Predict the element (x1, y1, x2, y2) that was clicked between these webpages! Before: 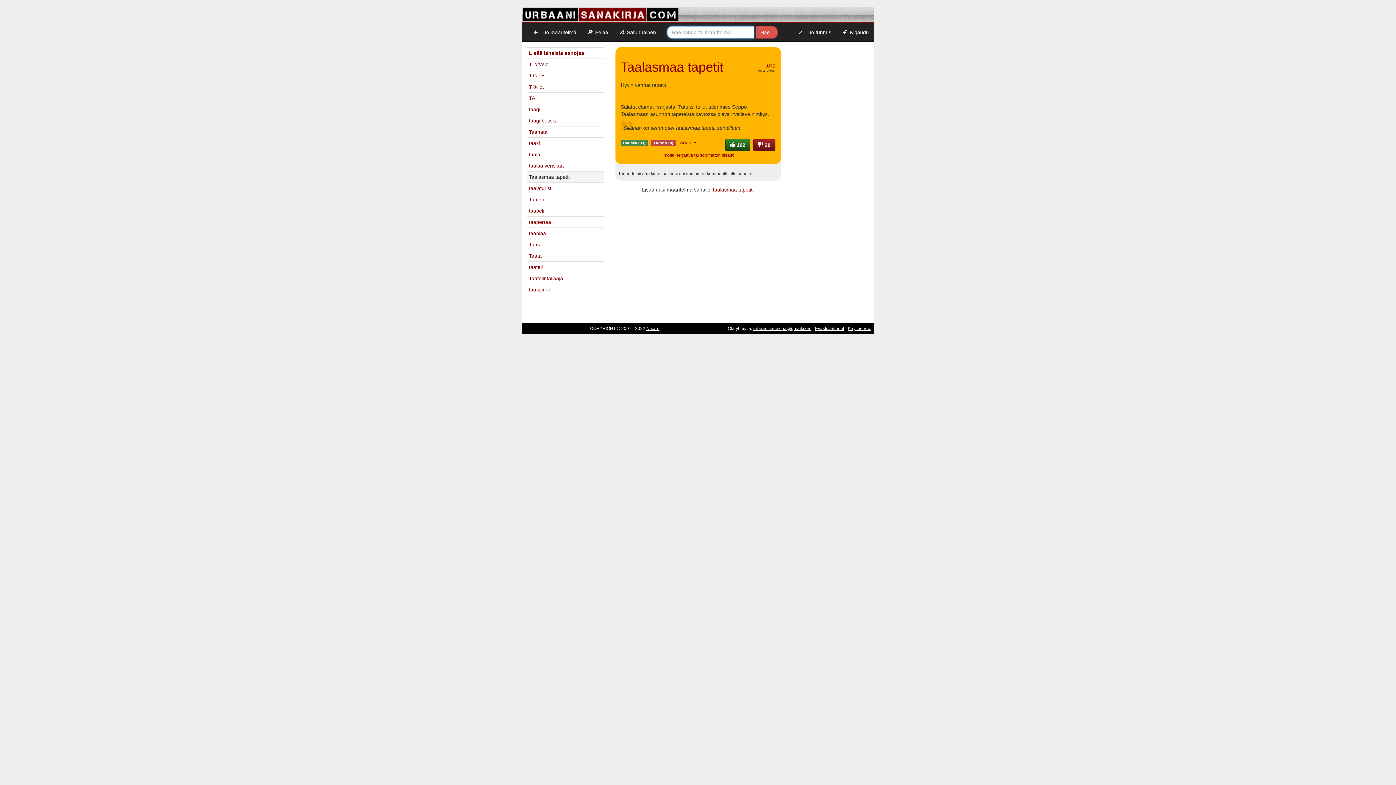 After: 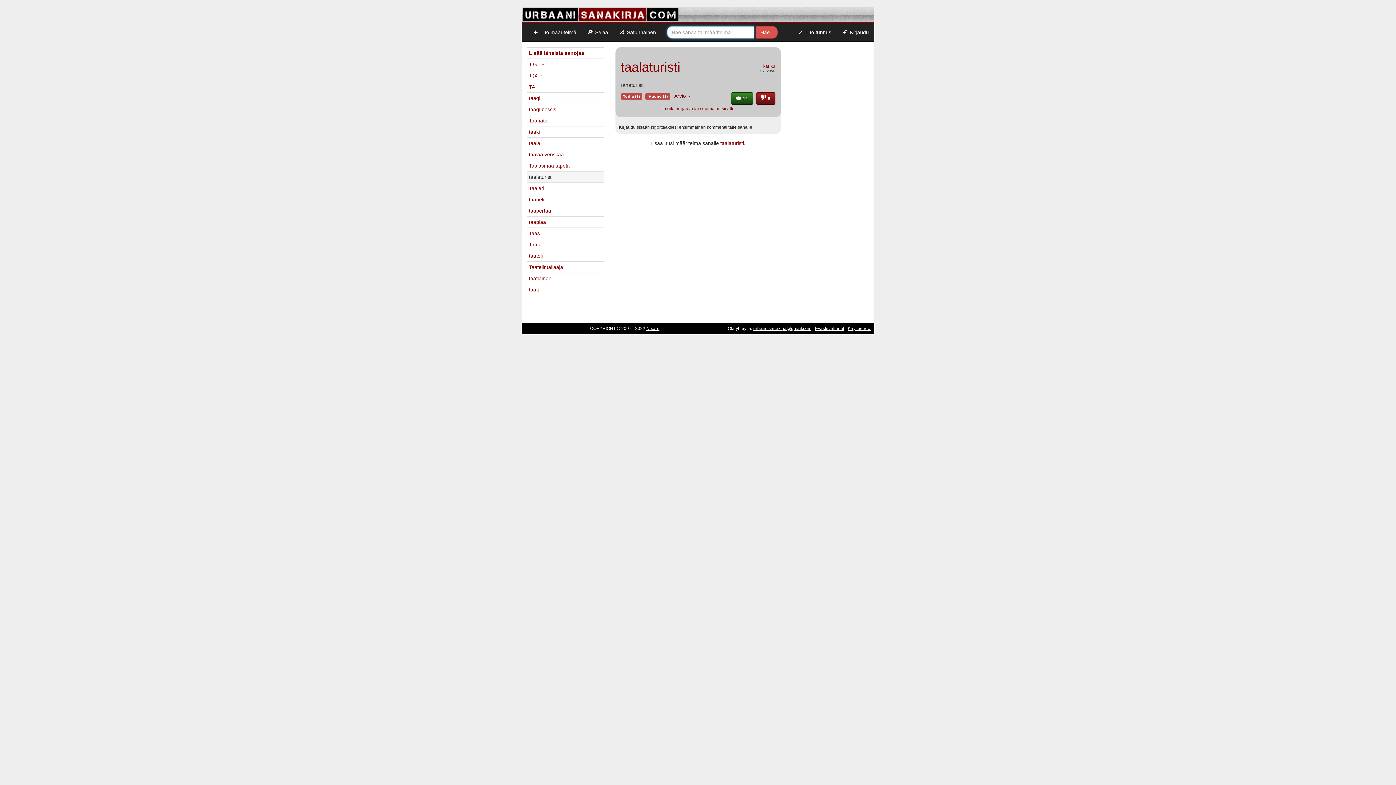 Action: label: taalaturisti bbox: (529, 185, 552, 191)